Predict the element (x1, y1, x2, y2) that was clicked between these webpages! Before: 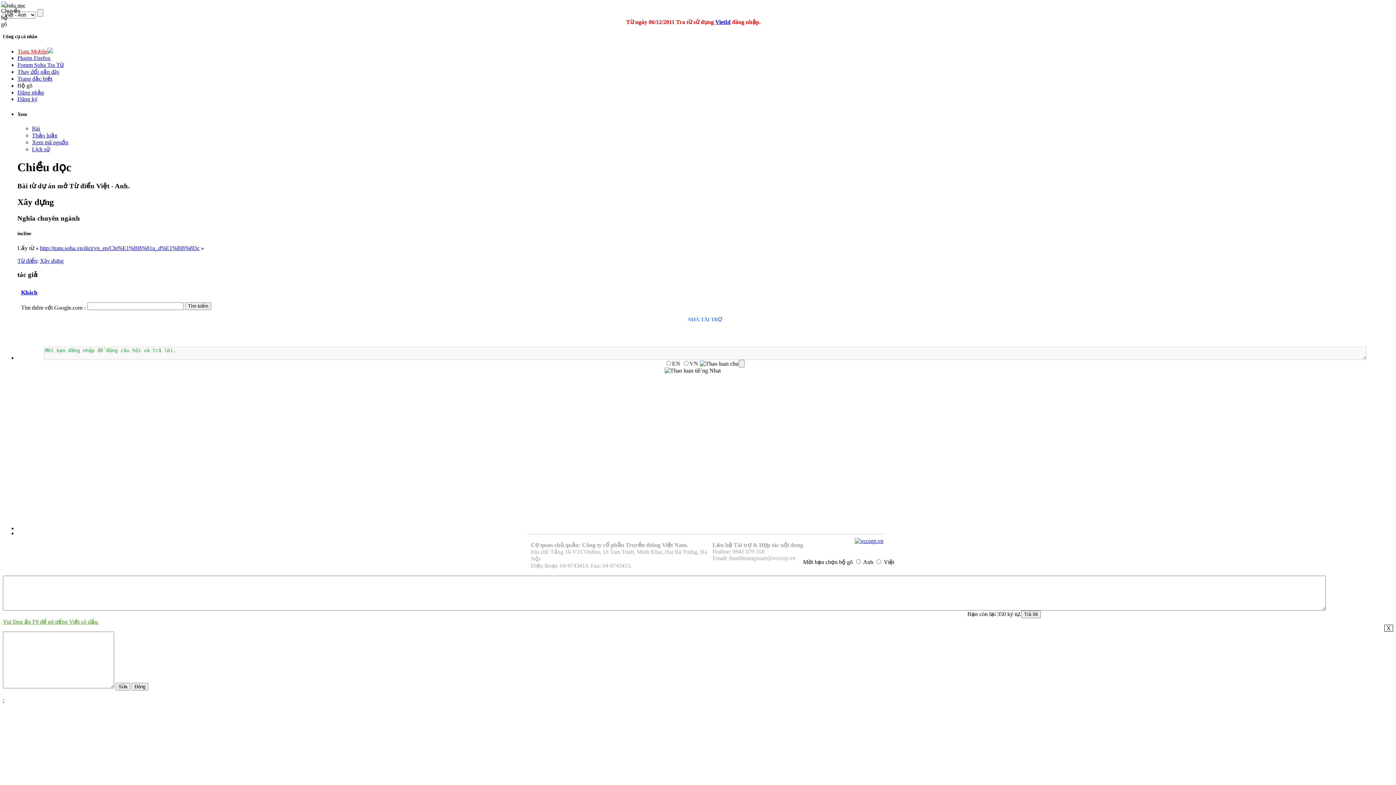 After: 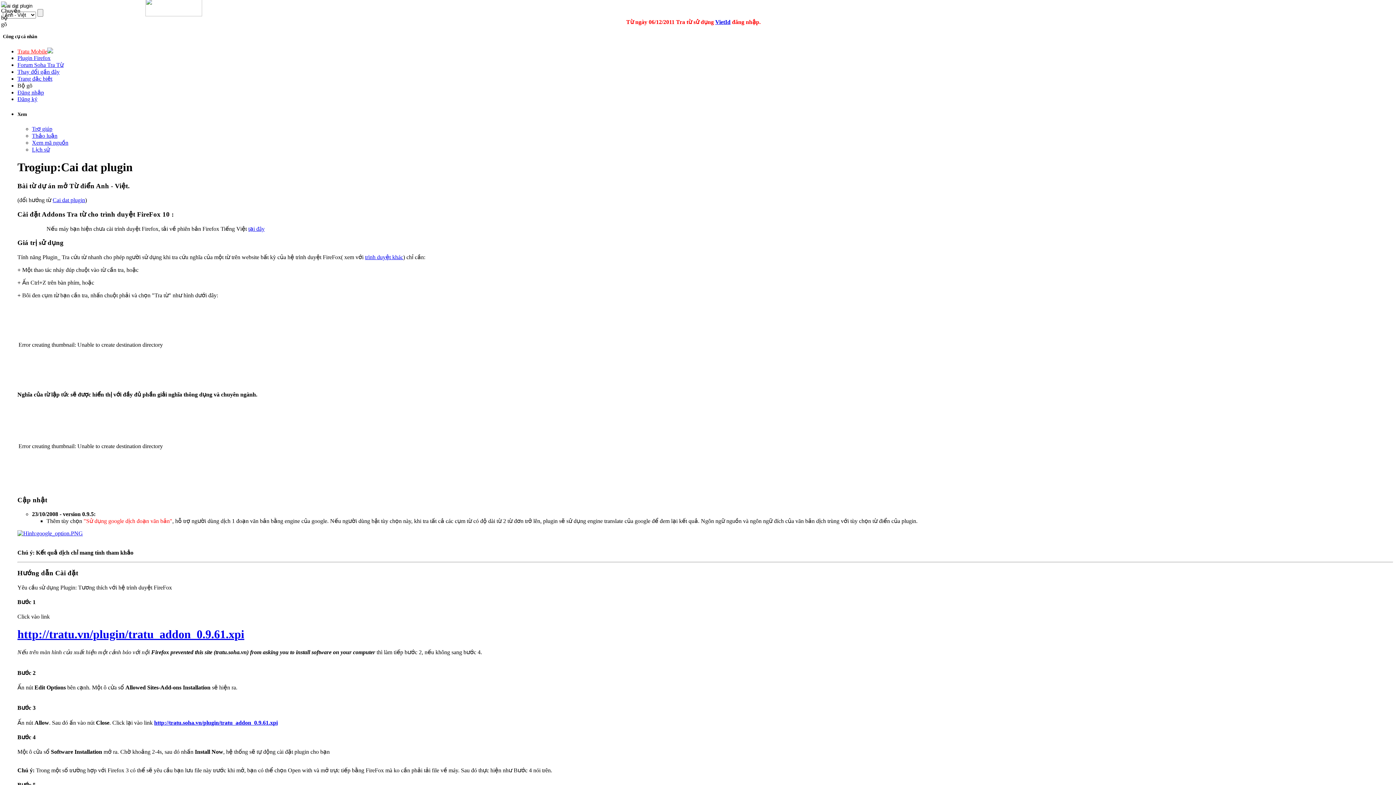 Action: label: Plugin Firefox bbox: (17, 55, 50, 61)